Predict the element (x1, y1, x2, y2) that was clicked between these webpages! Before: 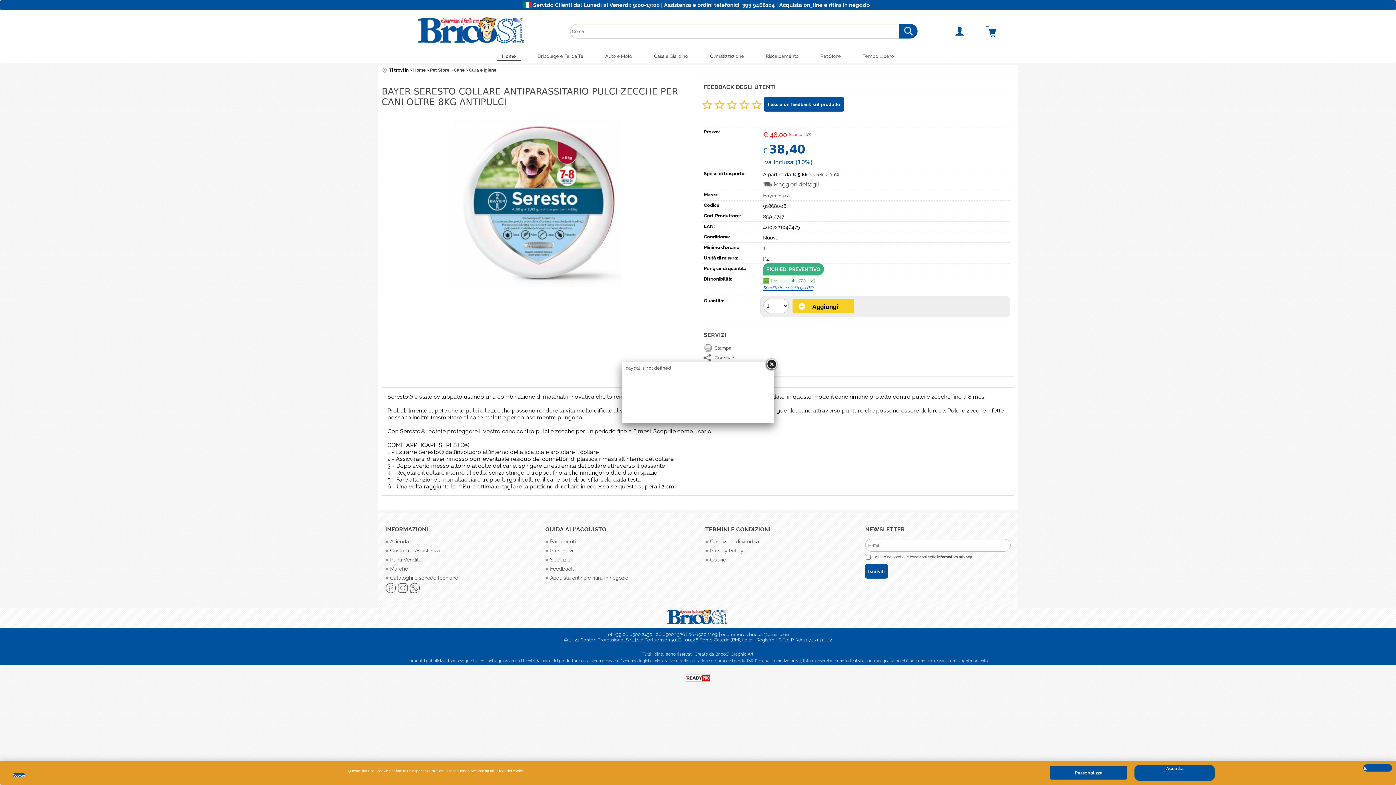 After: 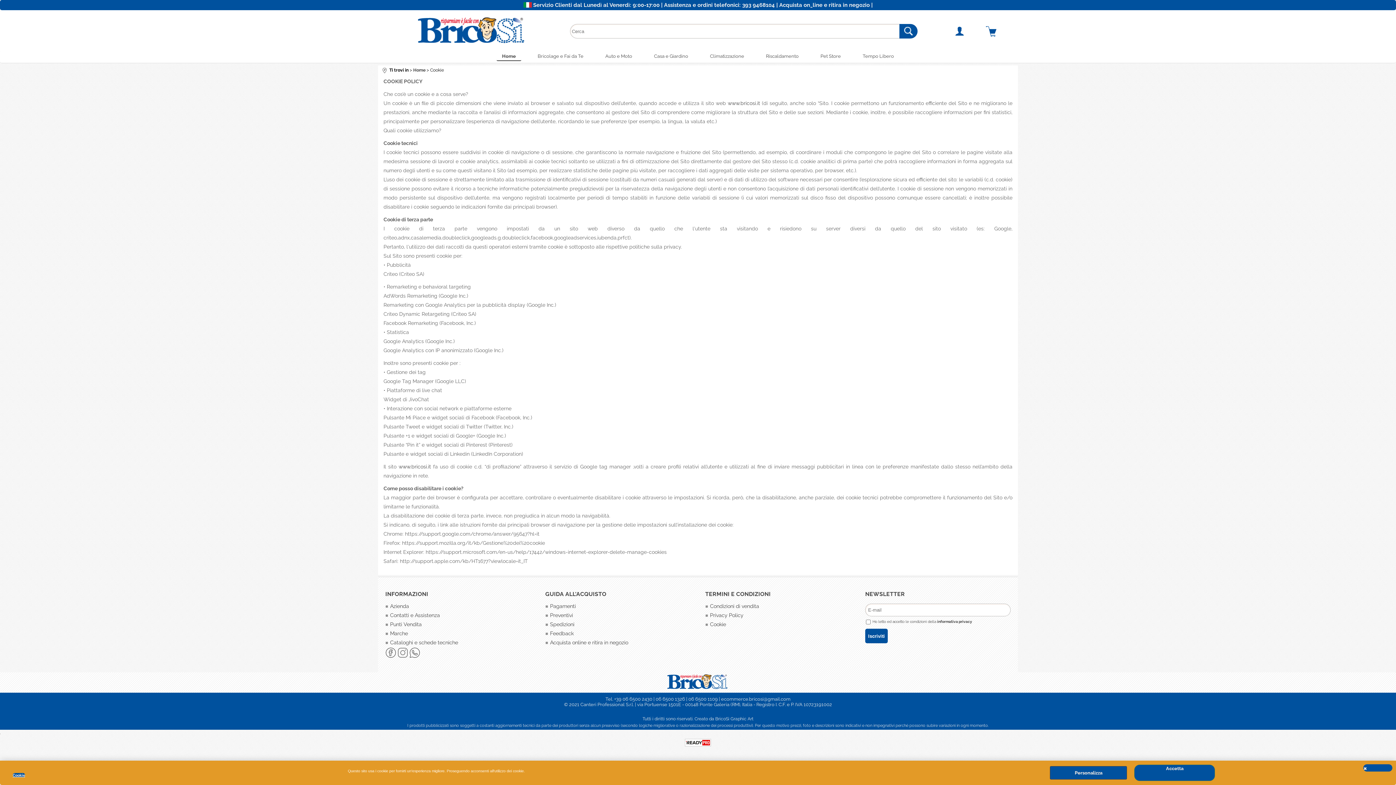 Action: label: Cookie bbox: (12, 773, 25, 777)